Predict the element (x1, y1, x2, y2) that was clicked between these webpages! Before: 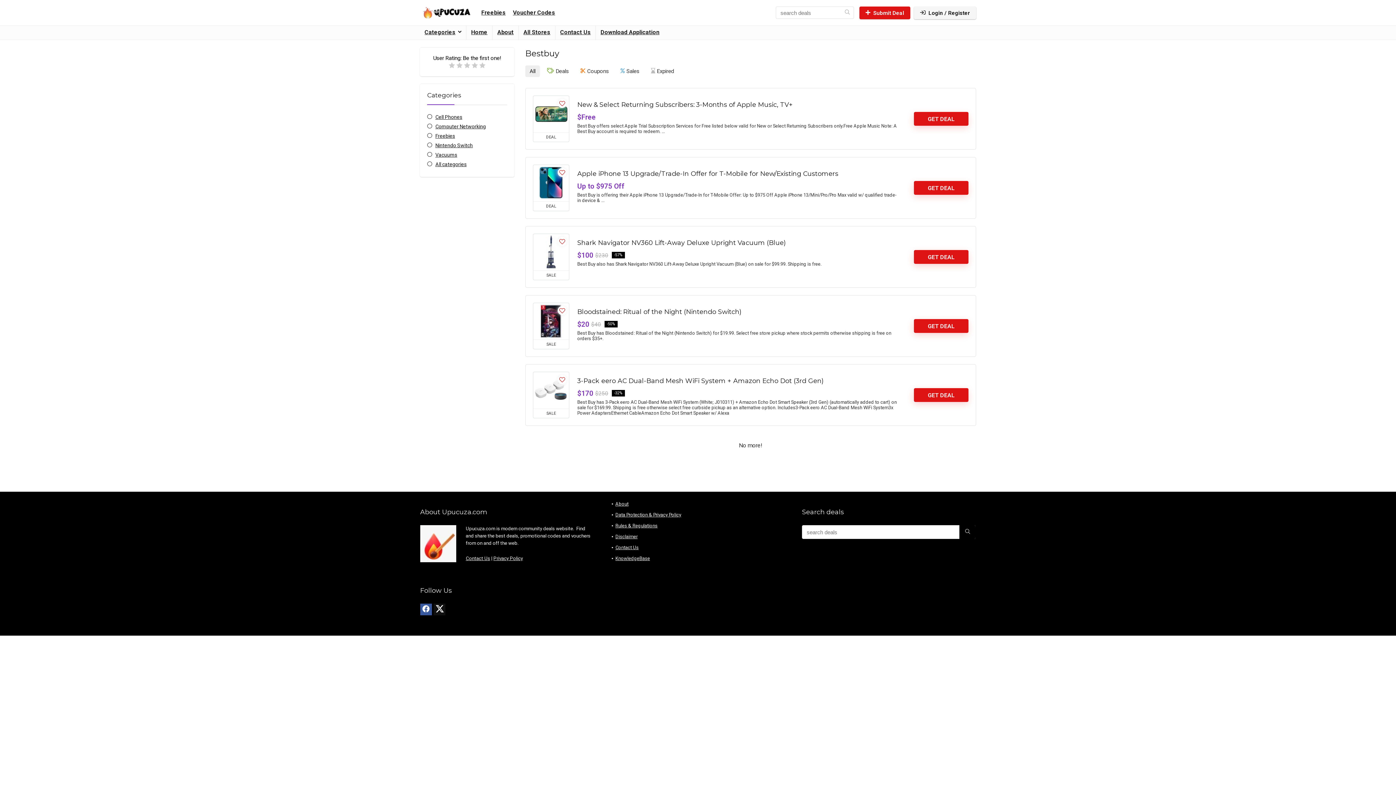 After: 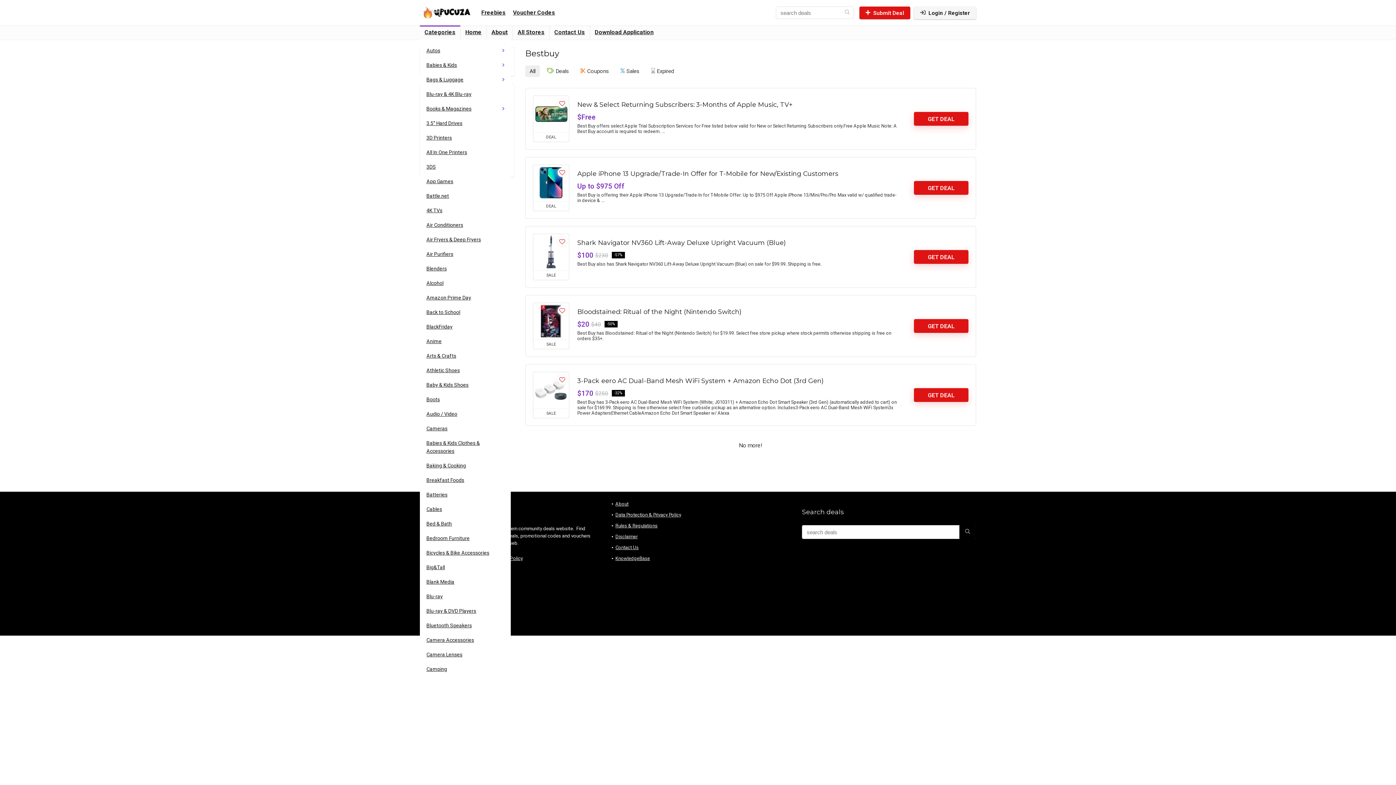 Action: label: Categories bbox: (420, 25, 466, 39)